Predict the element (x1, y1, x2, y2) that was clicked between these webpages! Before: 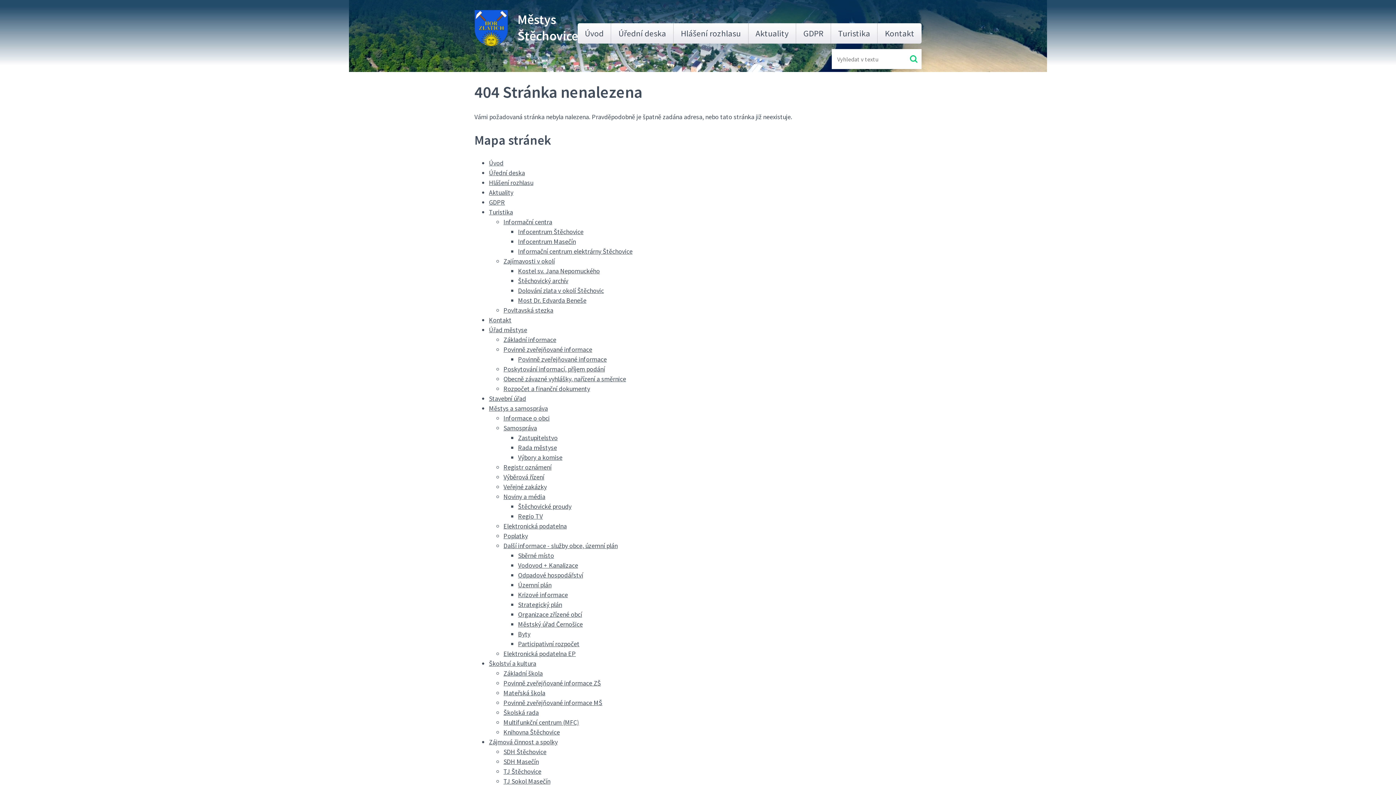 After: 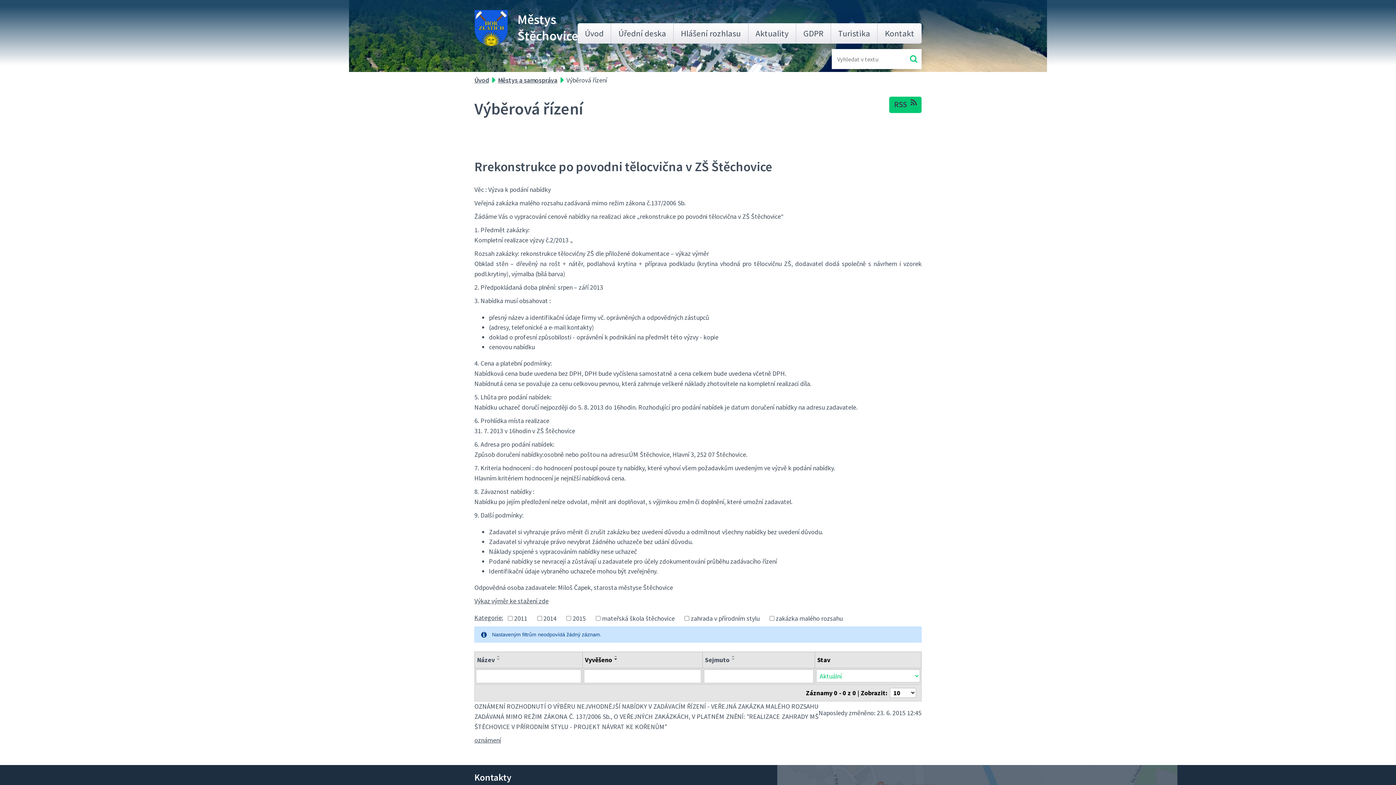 Action: bbox: (503, 473, 544, 481) label: Výběrová řízení